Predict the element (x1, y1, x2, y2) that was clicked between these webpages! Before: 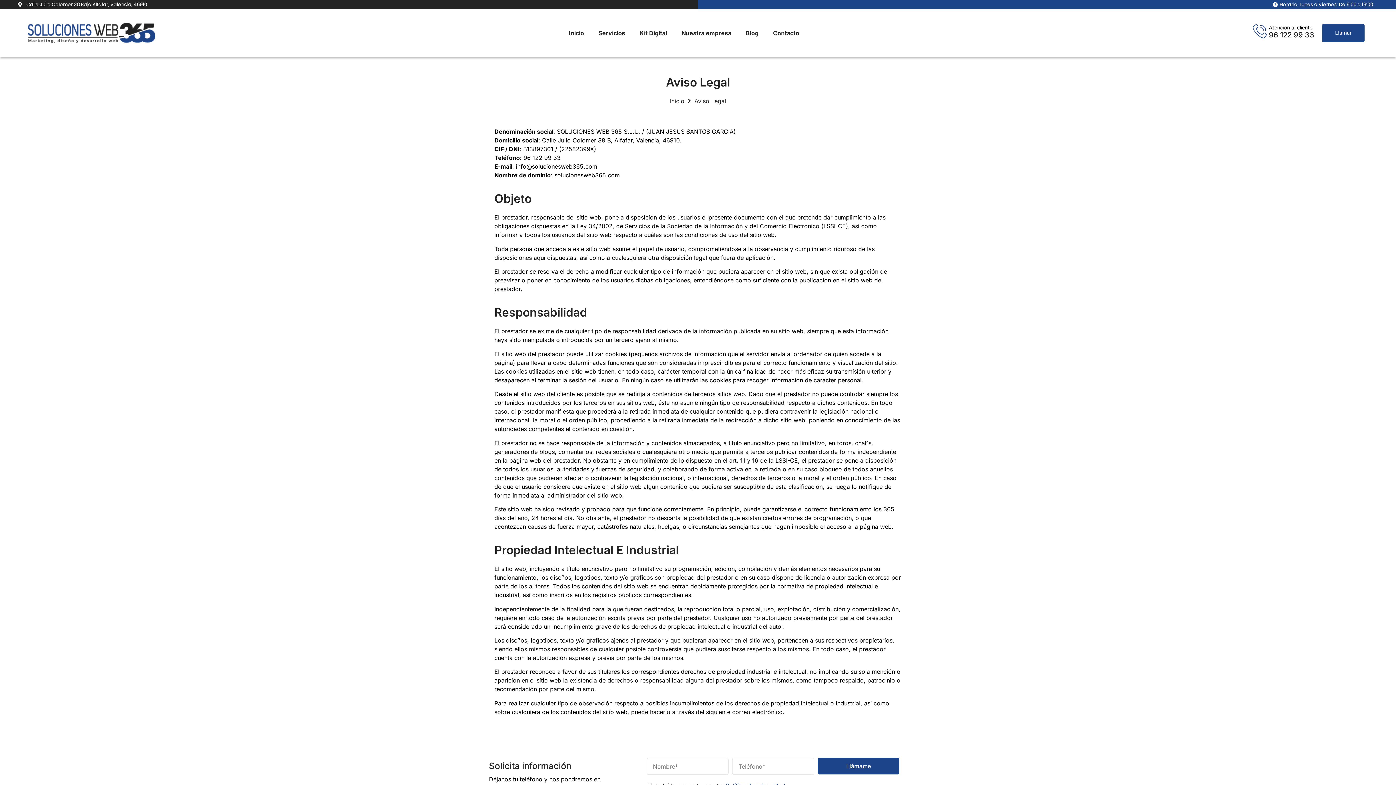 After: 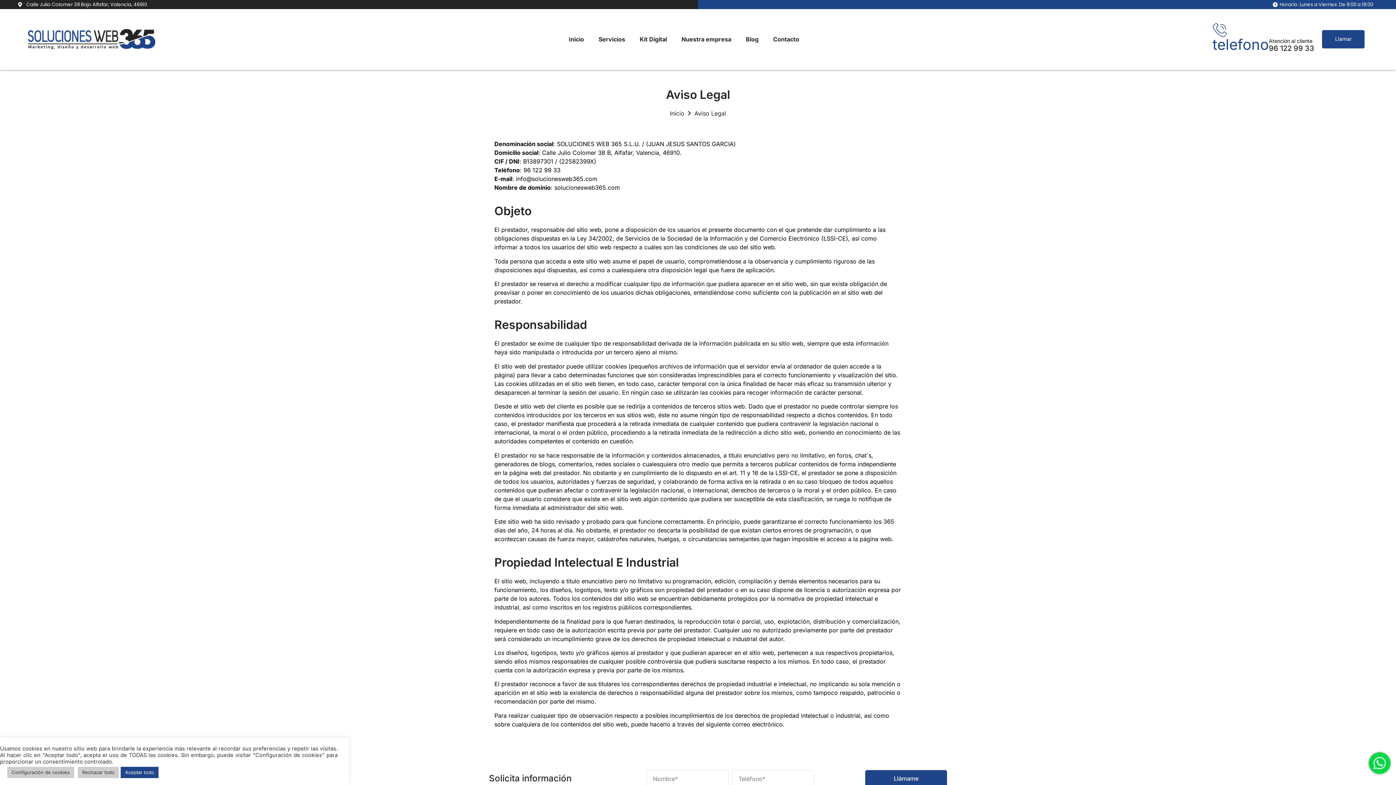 Action: bbox: (1252, 24, 1269, 38) label: Atención al cliente